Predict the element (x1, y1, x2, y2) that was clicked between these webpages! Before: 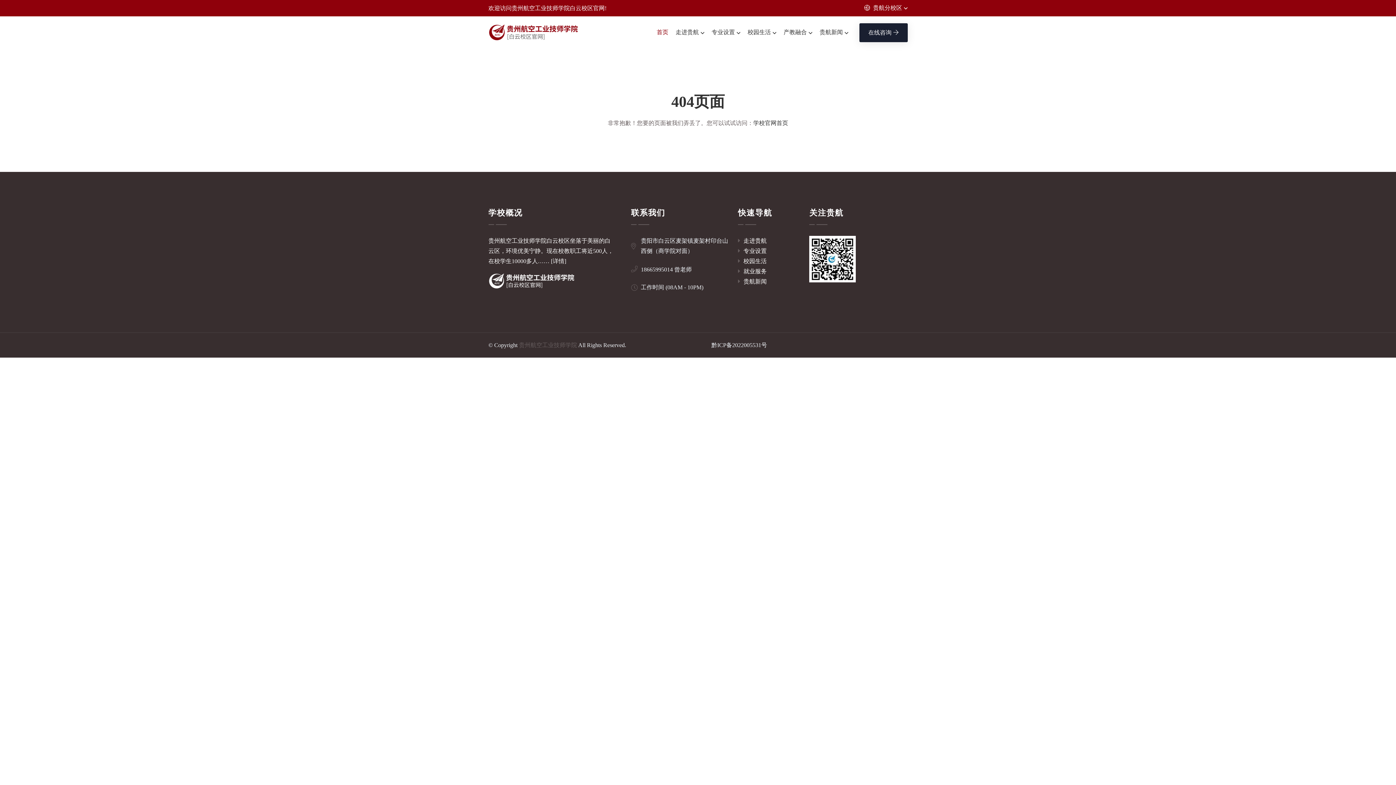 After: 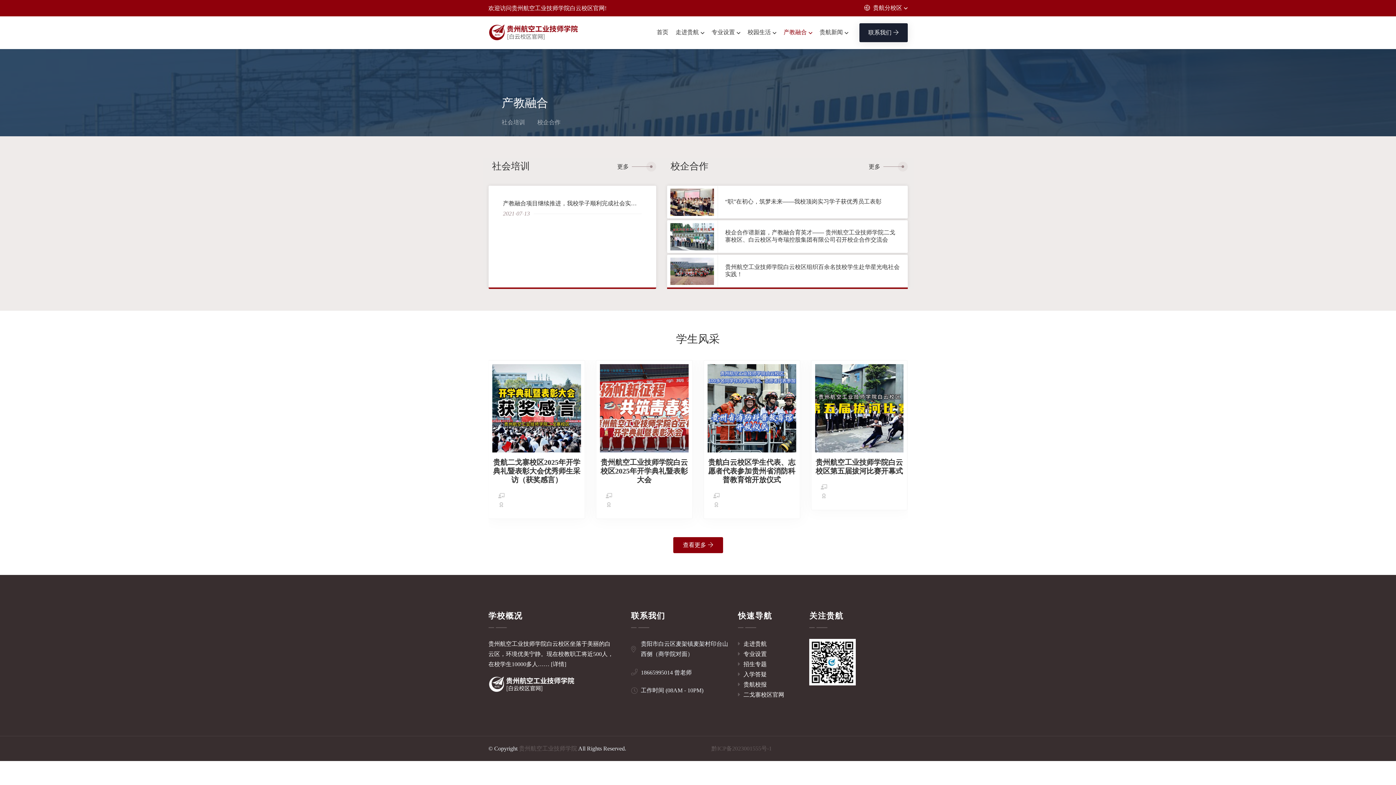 Action: bbox: (783, 16, 812, 48) label: 产教融合